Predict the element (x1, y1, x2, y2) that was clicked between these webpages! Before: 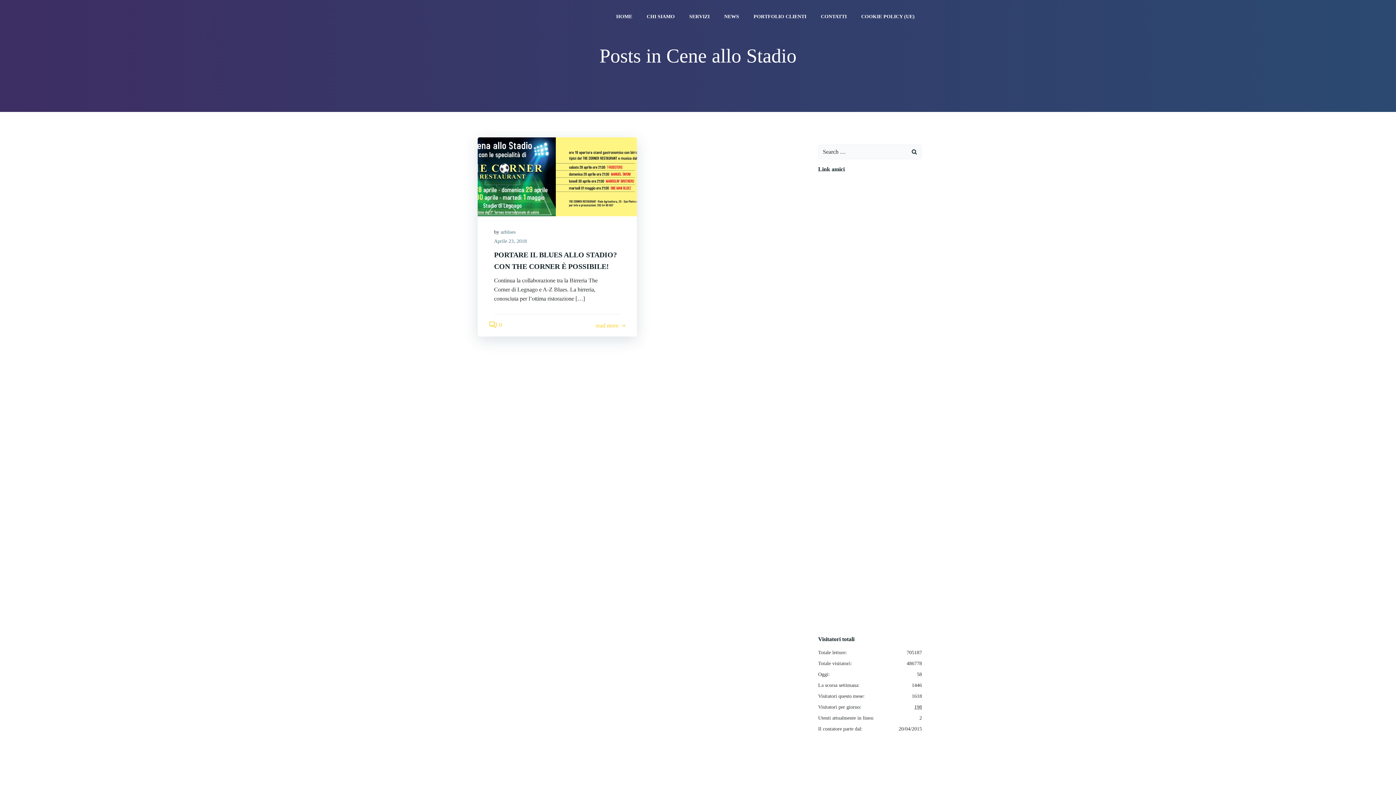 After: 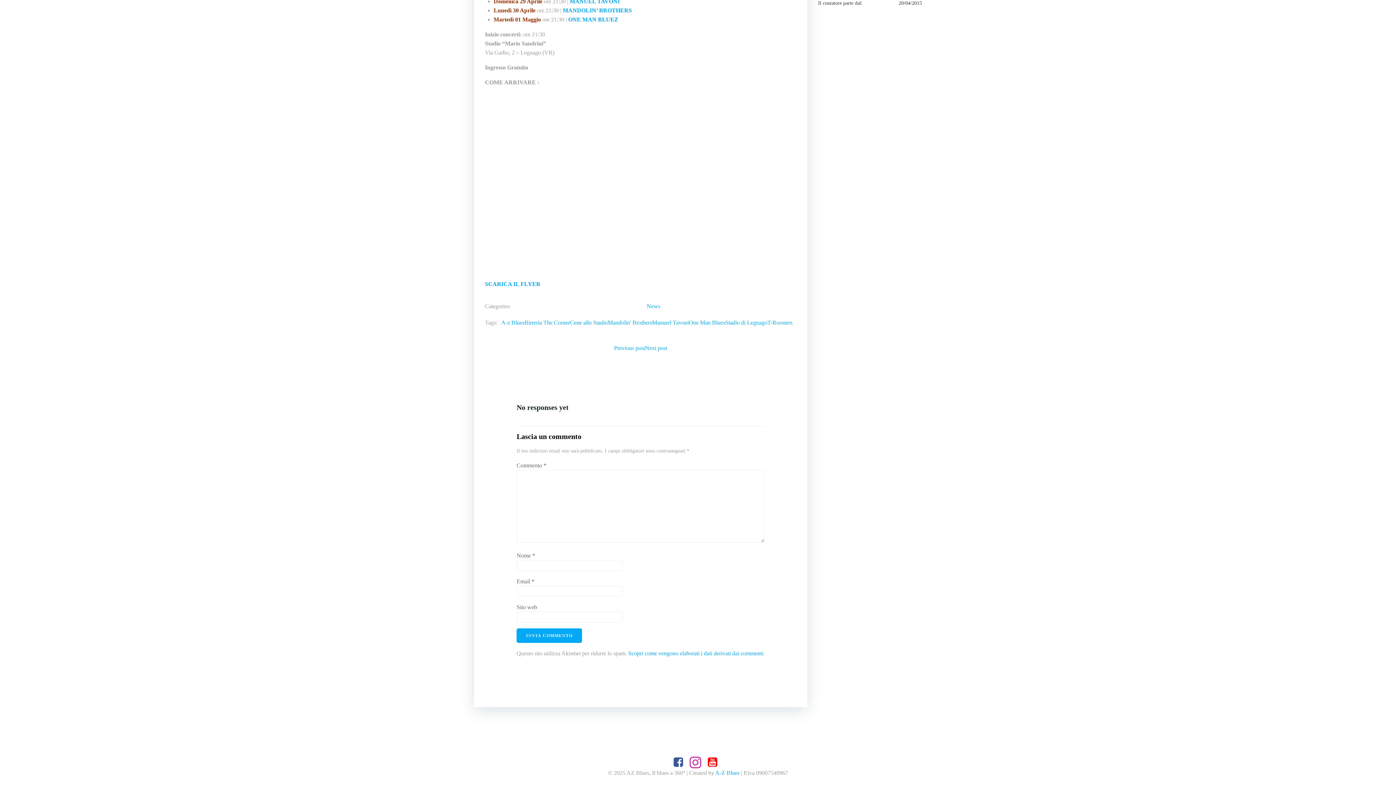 Action: label: 0 bbox: (488, 321, 502, 328)